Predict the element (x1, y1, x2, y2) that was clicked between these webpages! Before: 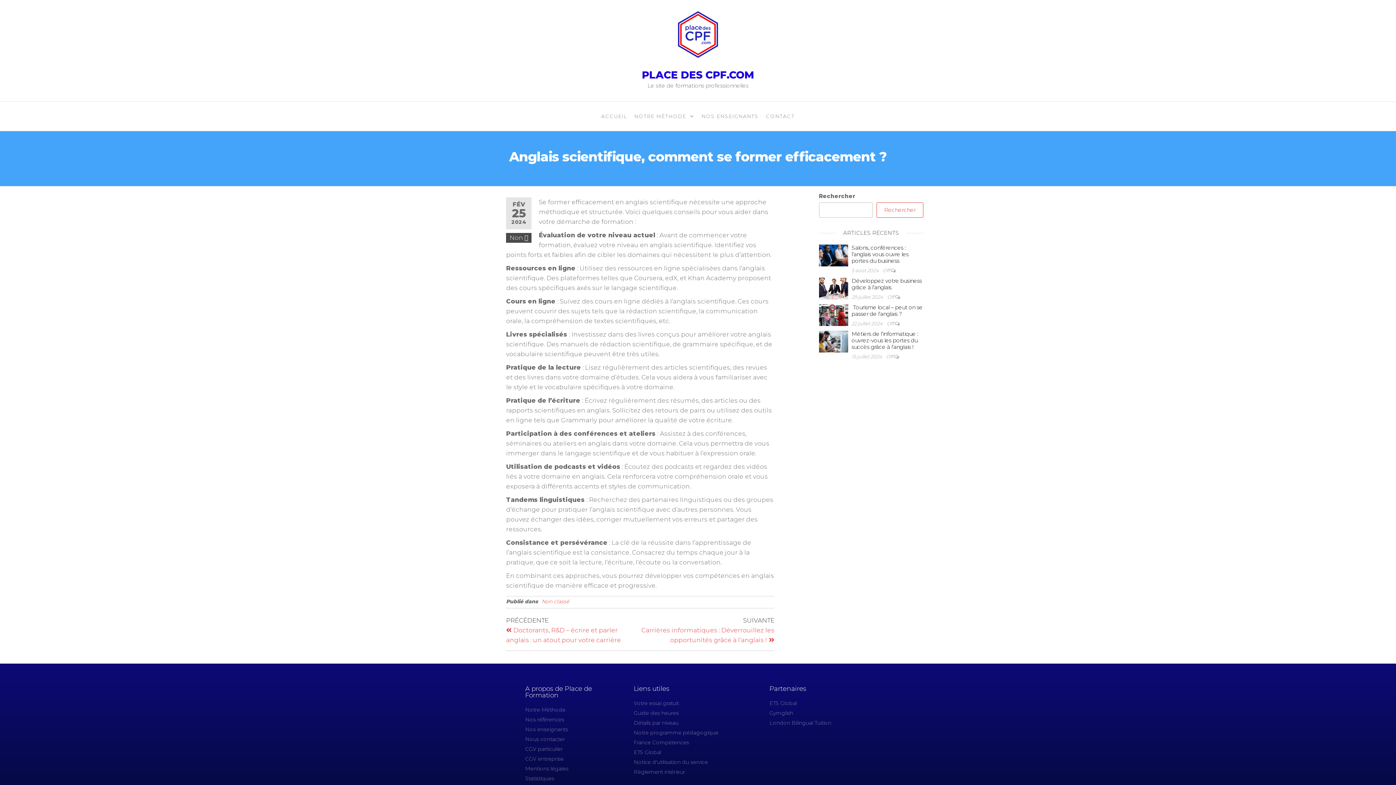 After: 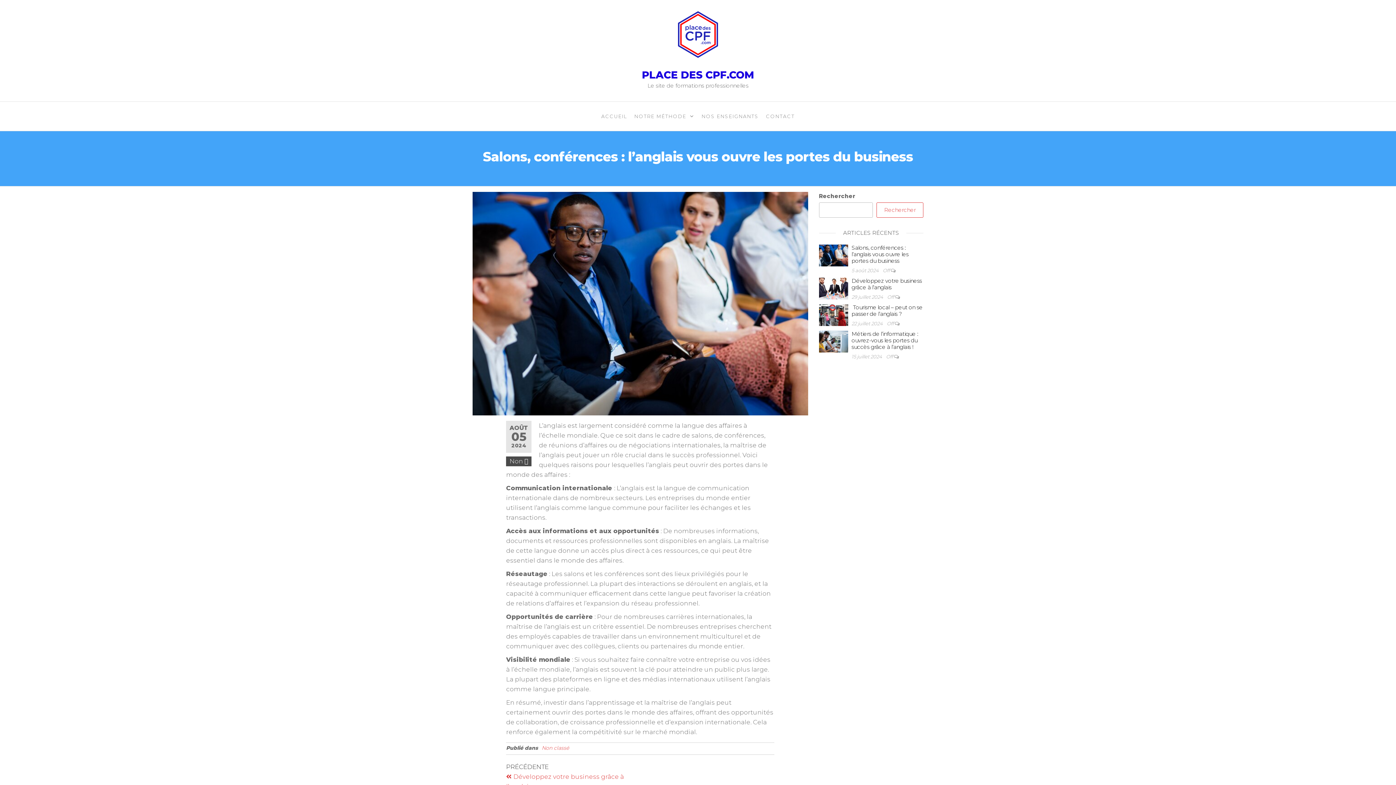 Action: label: Salons, conférences : l’anglais vous ouvre les portes du business bbox: (851, 244, 908, 264)